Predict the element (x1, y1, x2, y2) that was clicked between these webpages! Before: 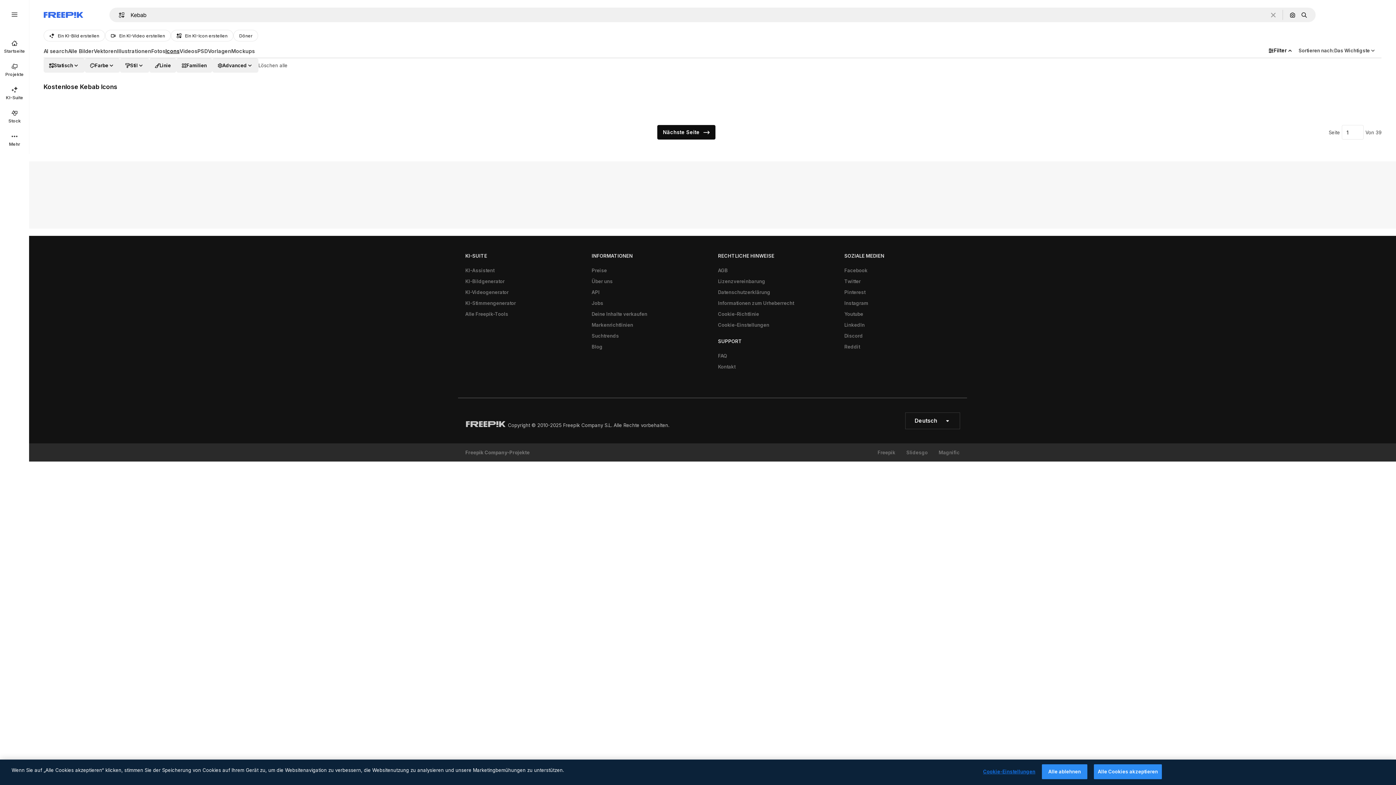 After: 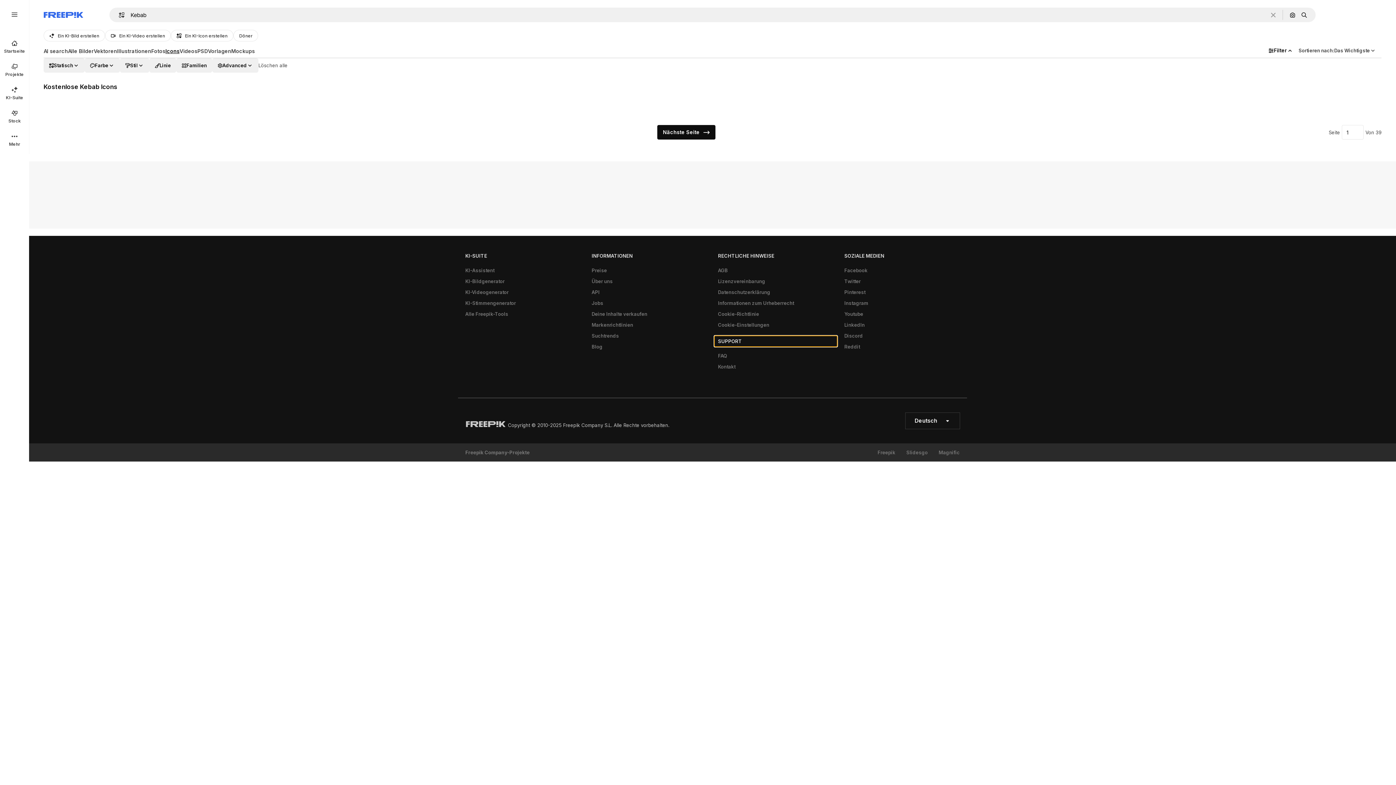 Action: bbox: (714, 336, 837, 346) label: SUPPORT